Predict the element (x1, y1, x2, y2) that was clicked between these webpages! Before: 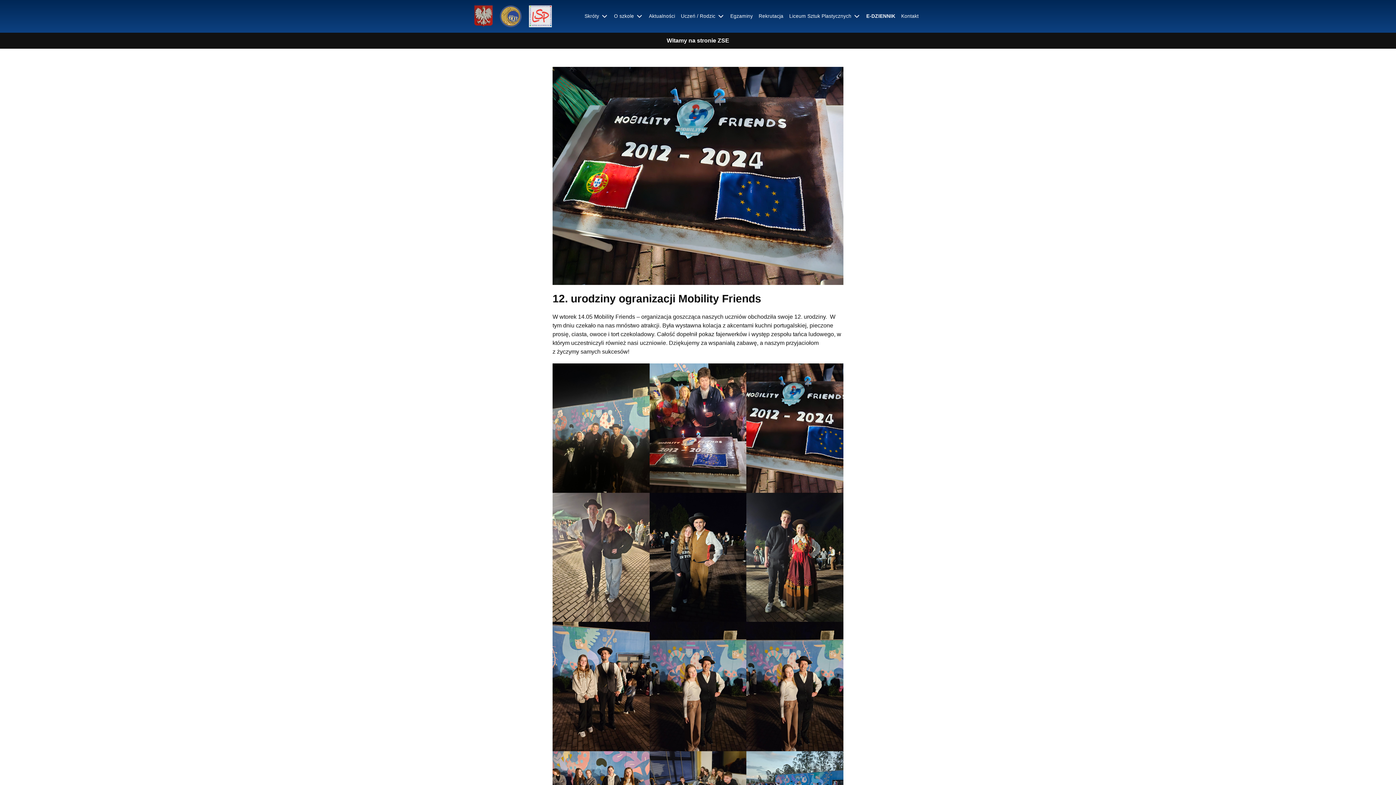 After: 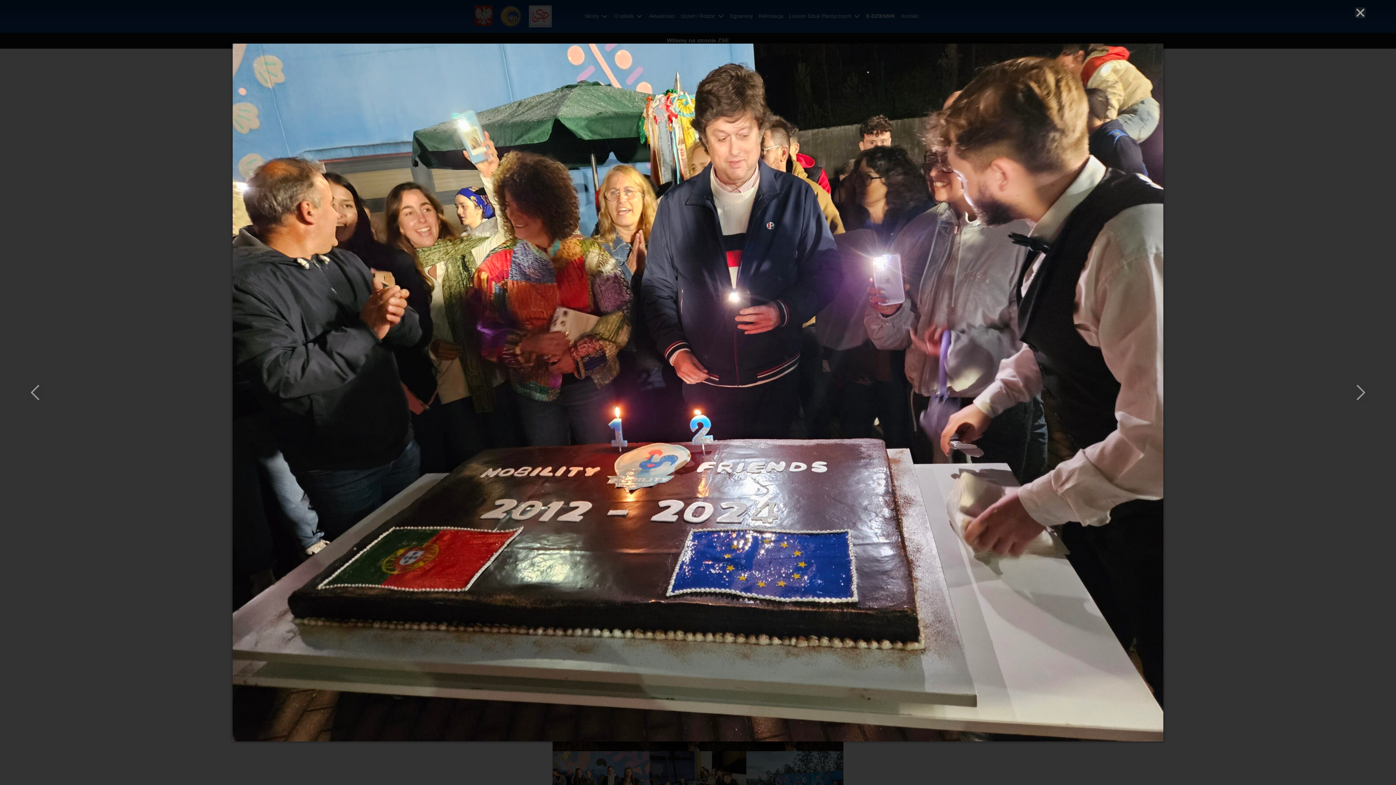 Action: bbox: (649, 363, 746, 493)